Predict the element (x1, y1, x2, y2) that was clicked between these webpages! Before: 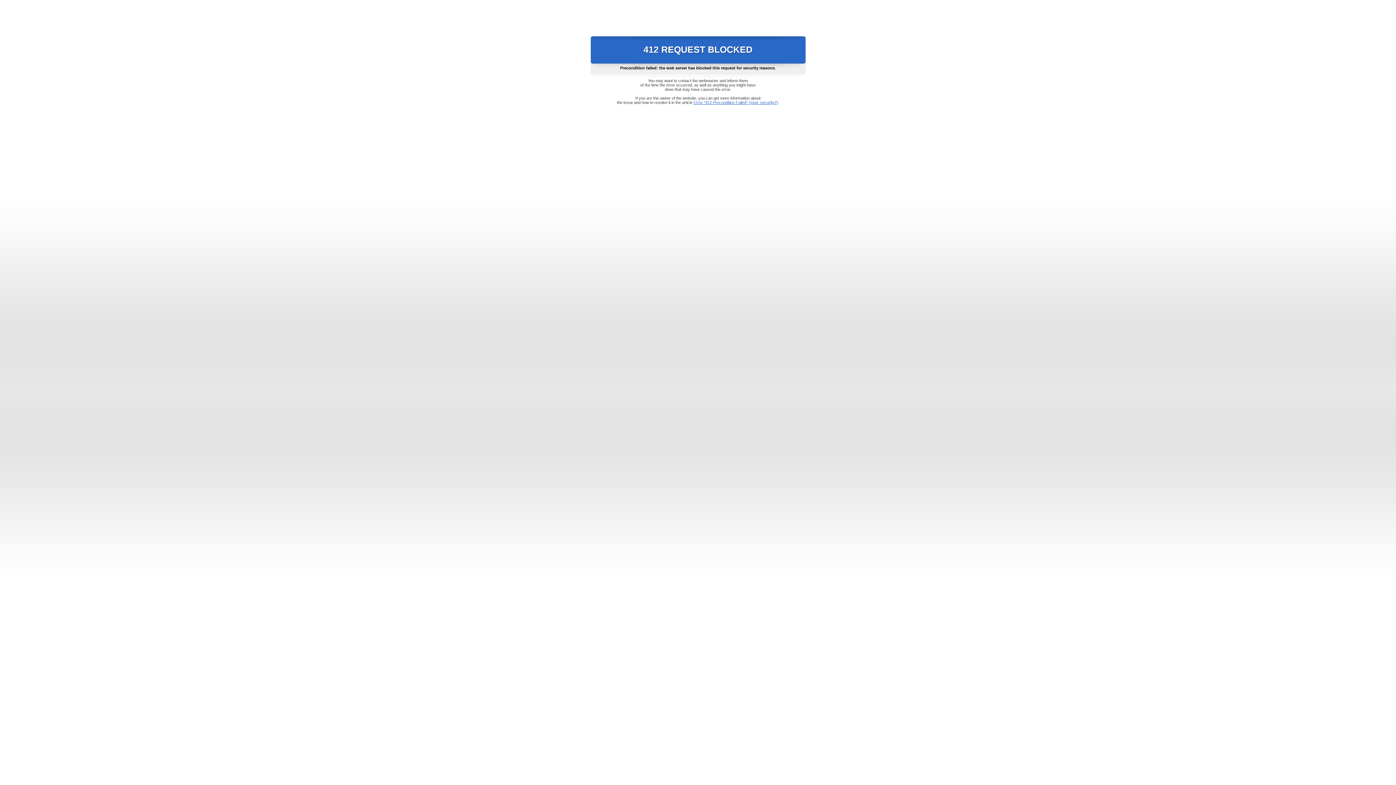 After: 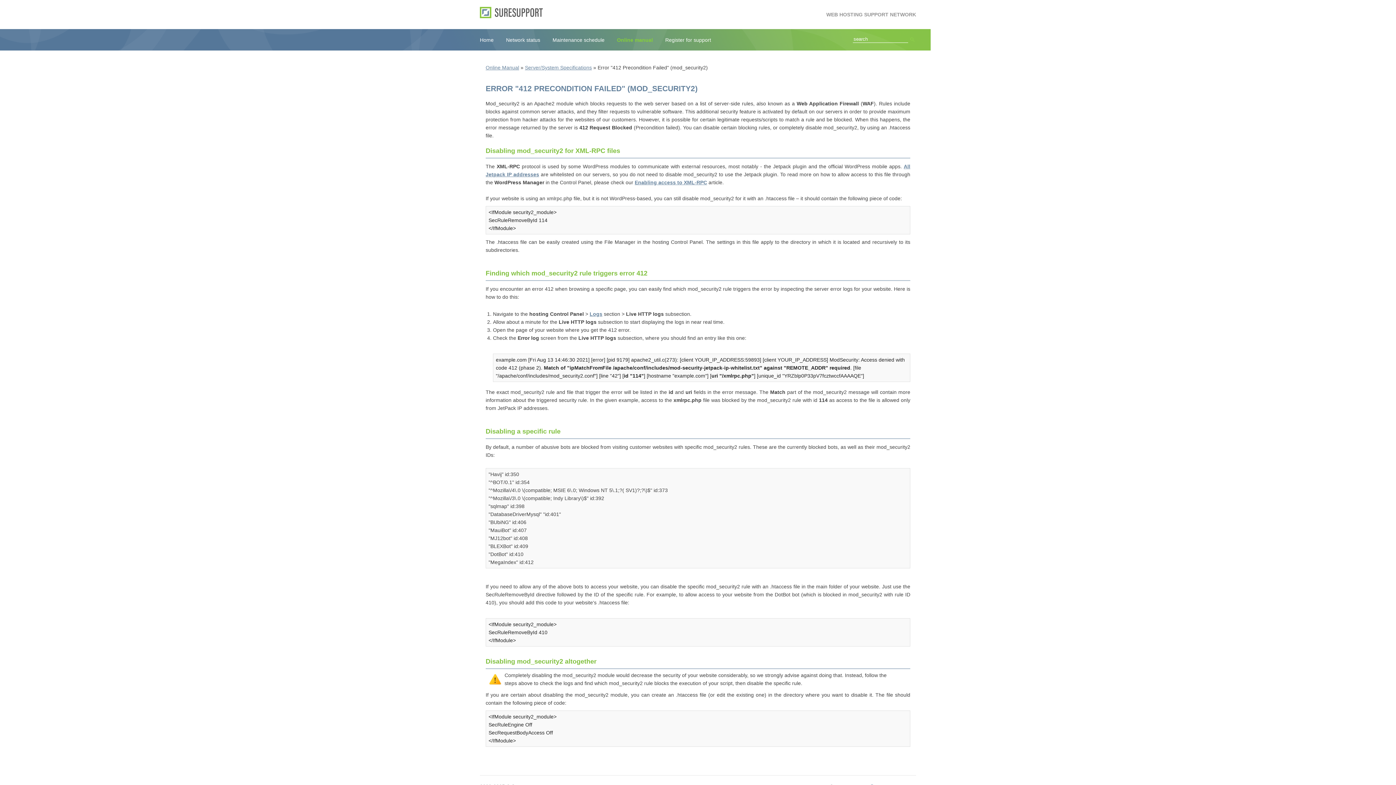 Action: bbox: (693, 100, 778, 104) label: Error "412 Precondition Failed" (mod_security2)